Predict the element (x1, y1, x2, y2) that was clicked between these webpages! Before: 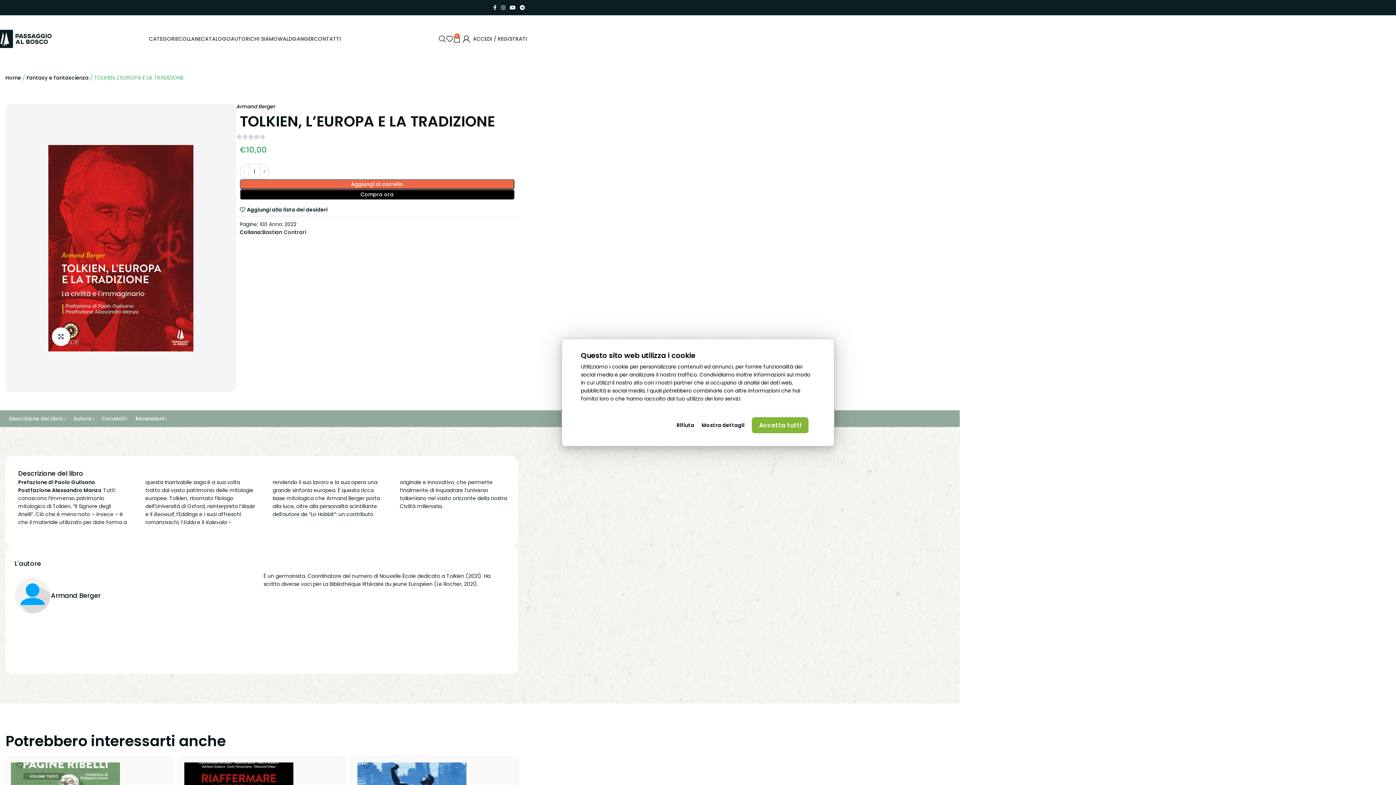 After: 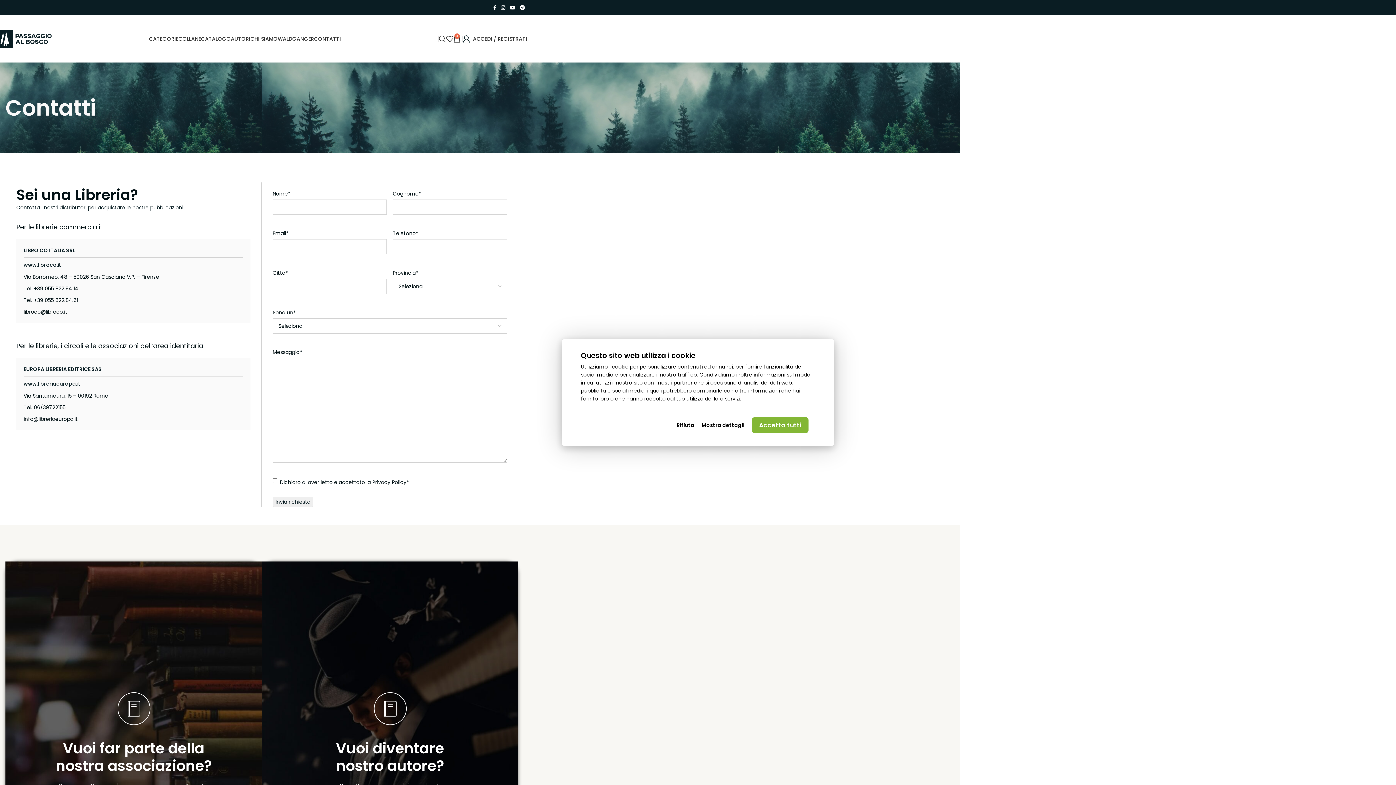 Action: bbox: (314, 31, 341, 46) label: CONTATTI